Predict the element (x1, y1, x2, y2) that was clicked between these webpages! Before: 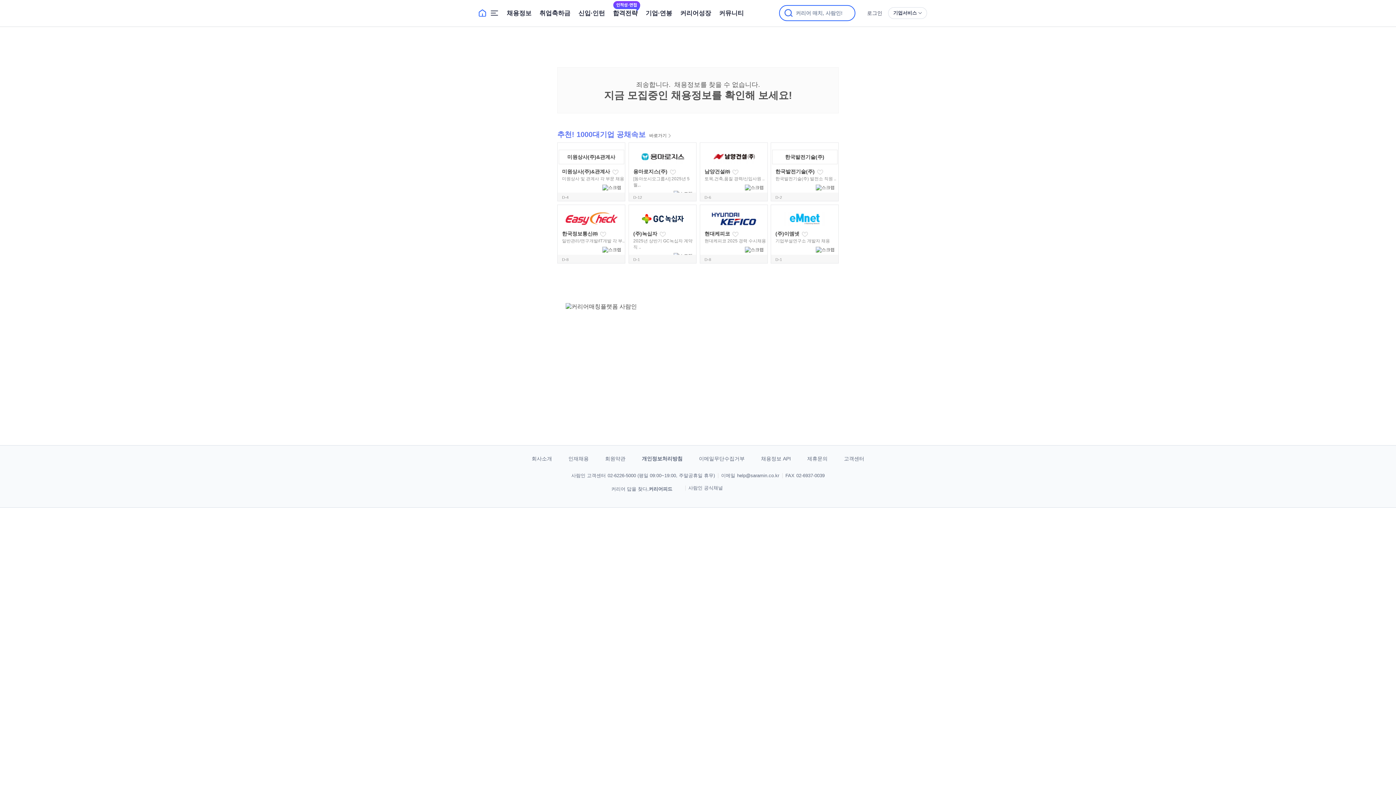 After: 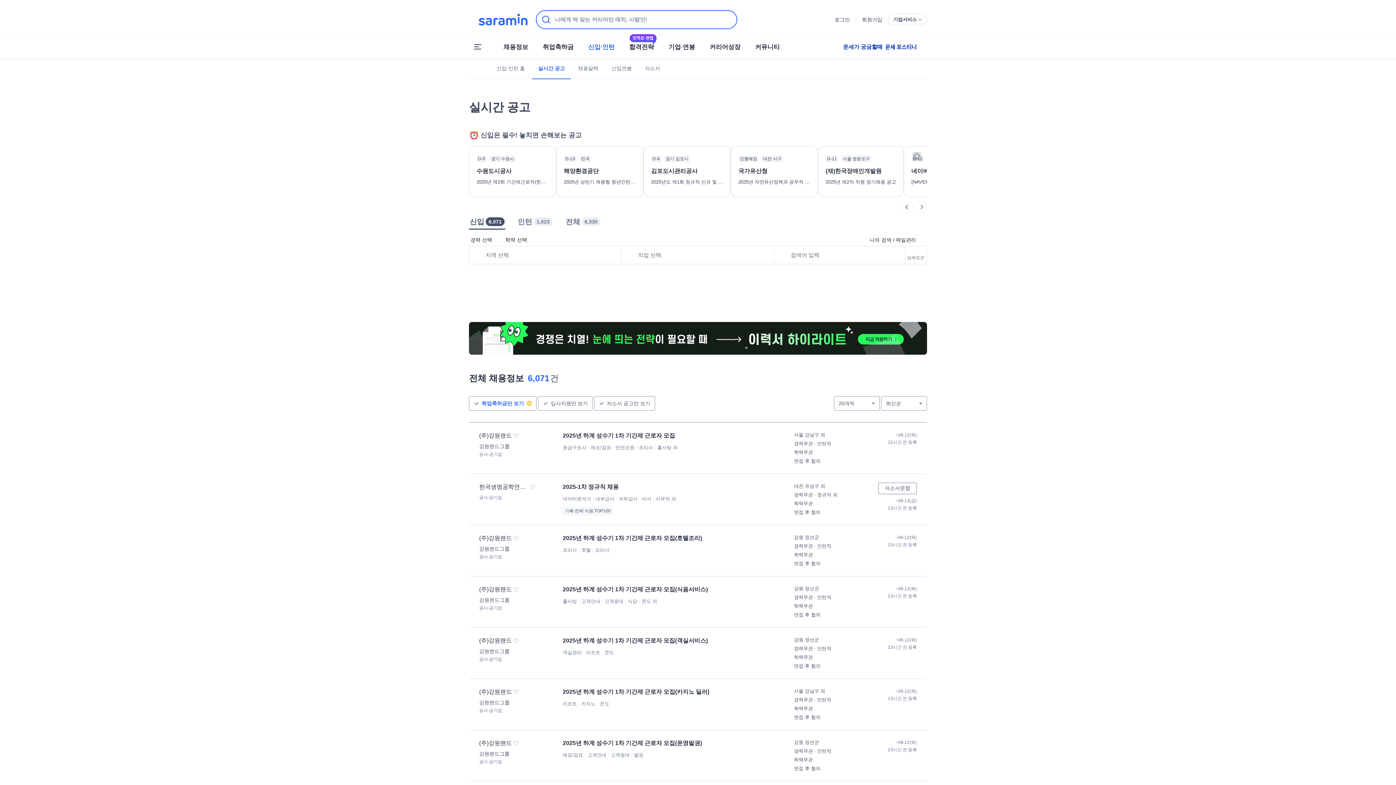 Action: label: 바로가기 bbox: (649, 133, 666, 138)